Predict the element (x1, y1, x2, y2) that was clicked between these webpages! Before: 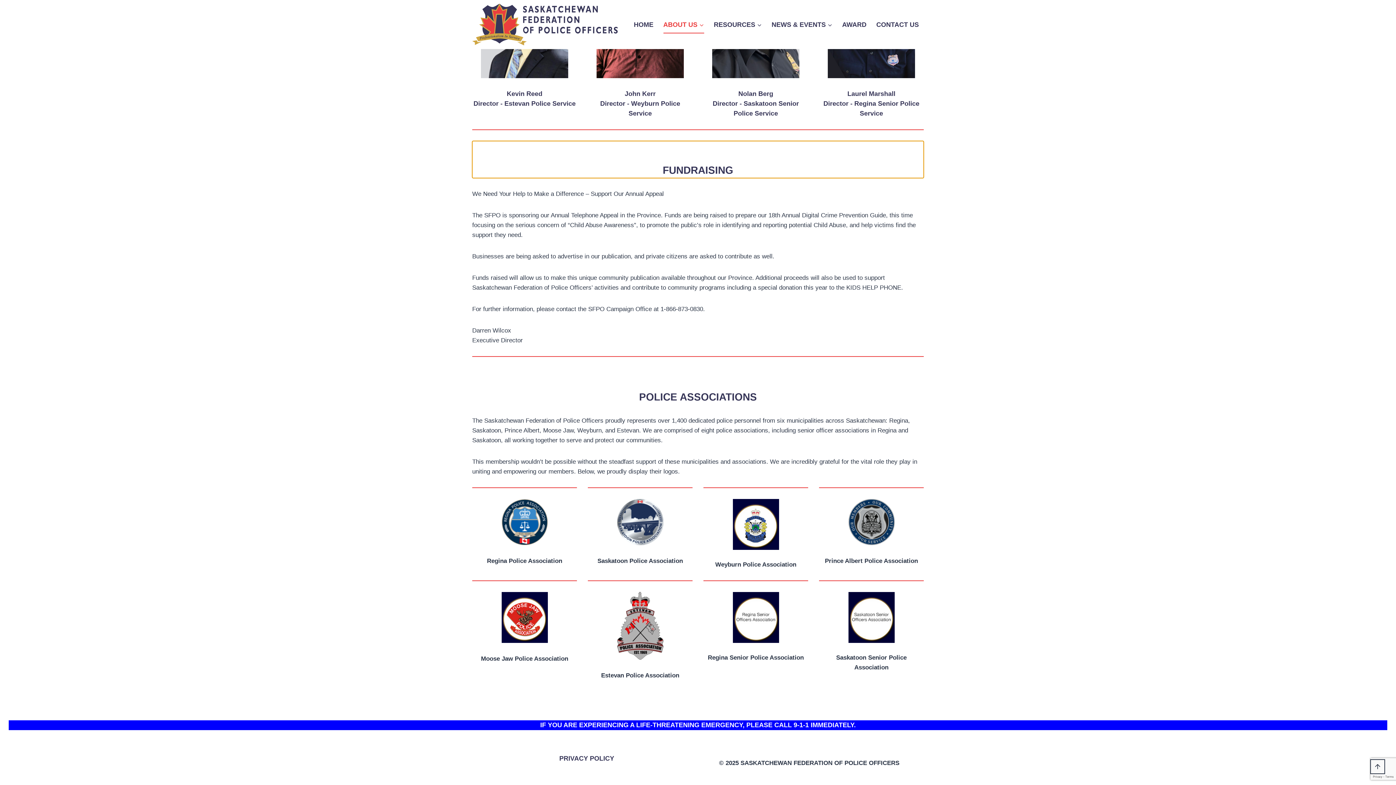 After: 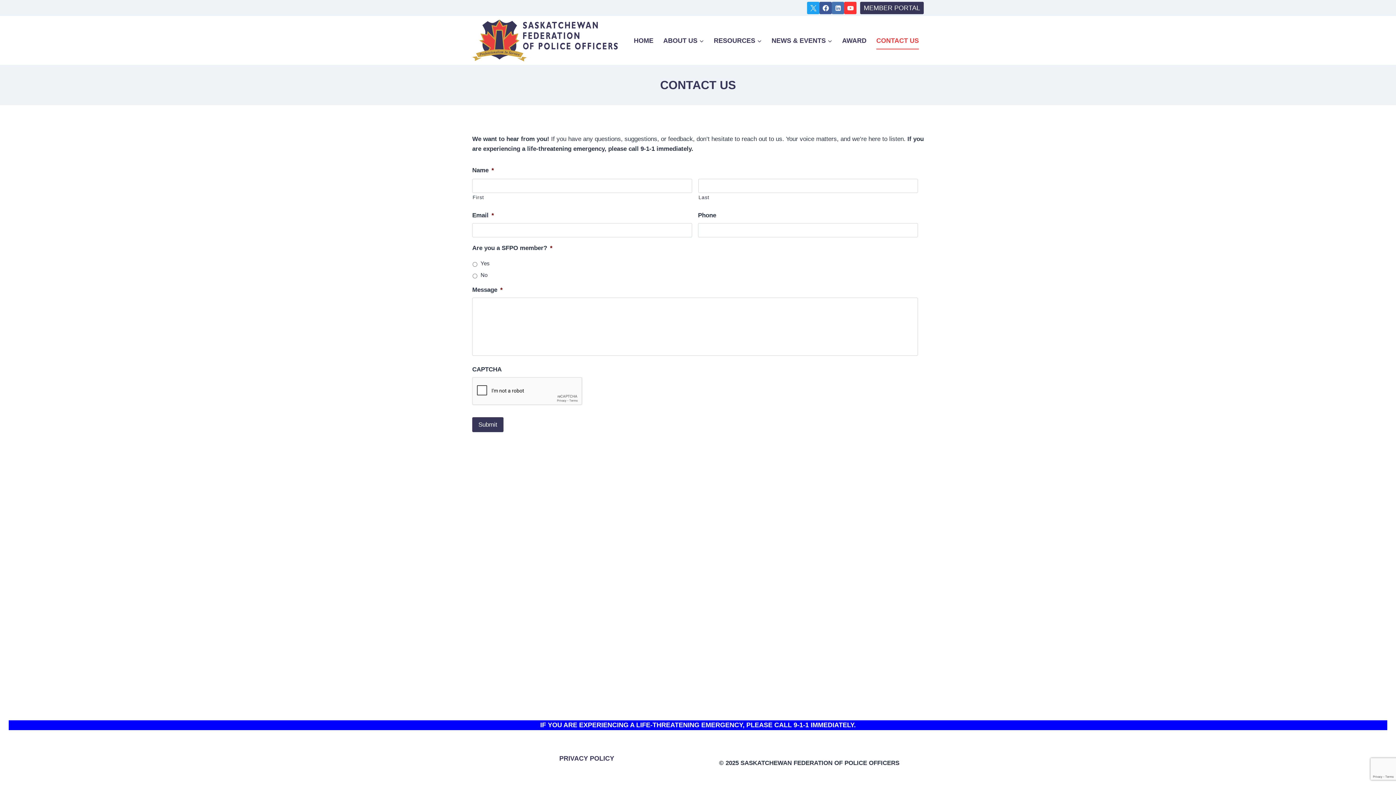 Action: bbox: (871, 15, 924, 33) label: CONTACT US